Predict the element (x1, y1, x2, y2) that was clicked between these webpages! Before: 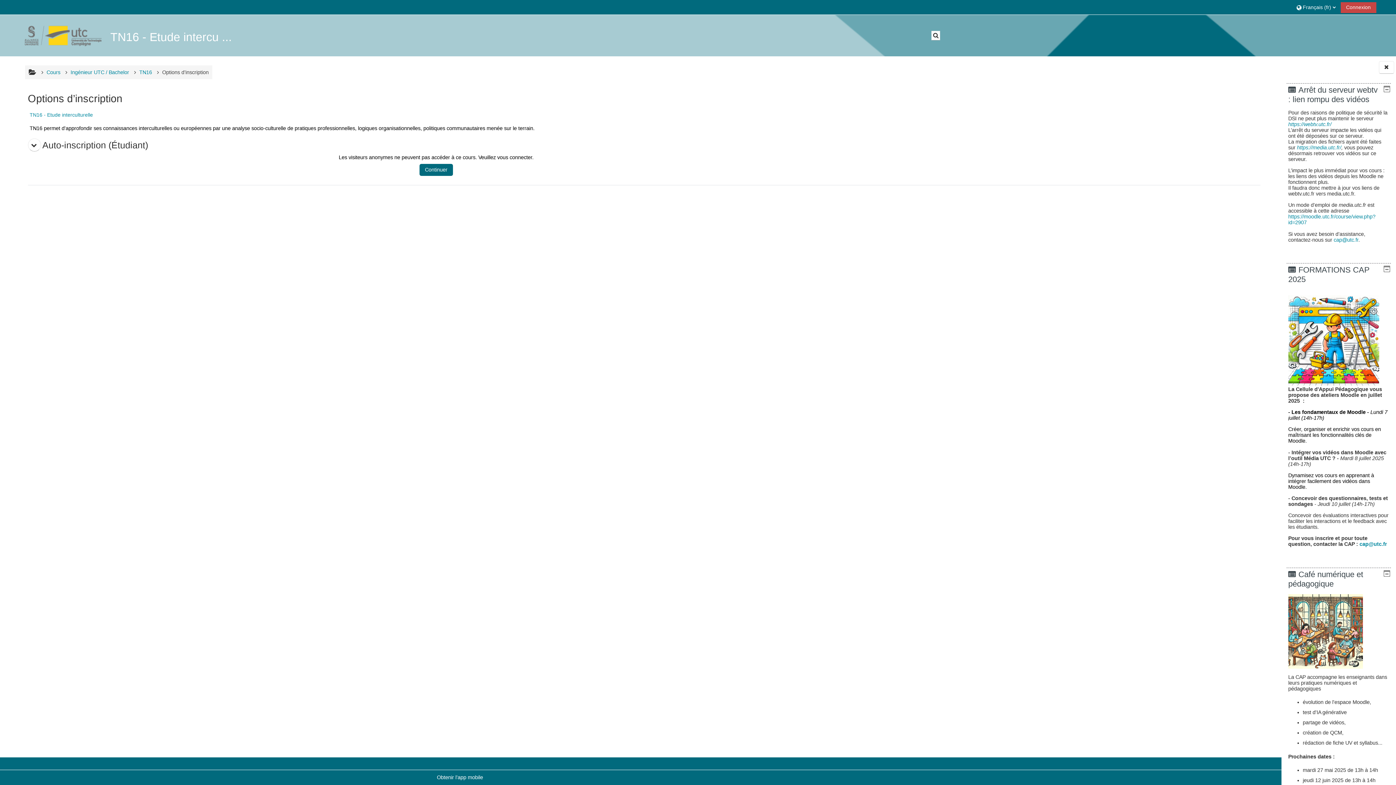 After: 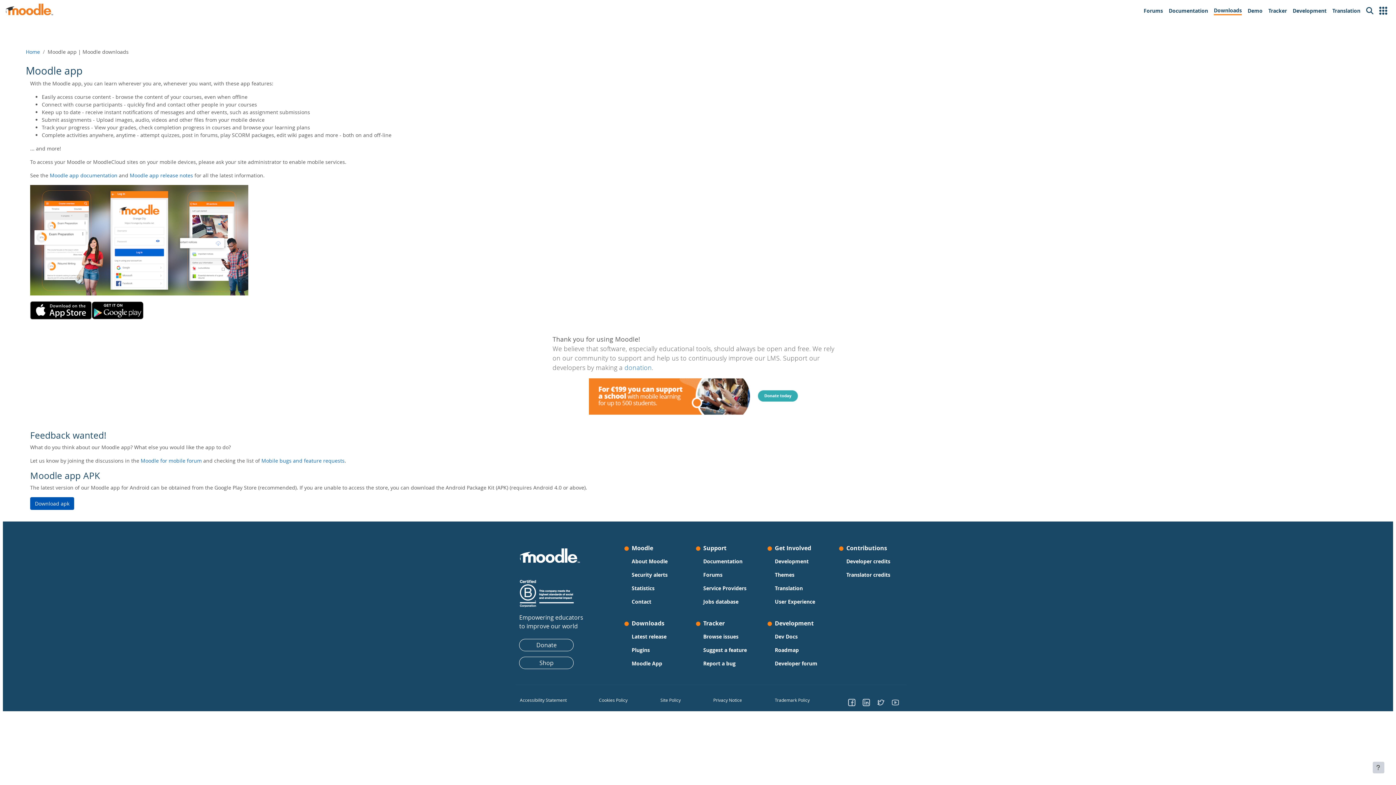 Action: label: Obtenir l’app mobile bbox: (436, 774, 483, 780)